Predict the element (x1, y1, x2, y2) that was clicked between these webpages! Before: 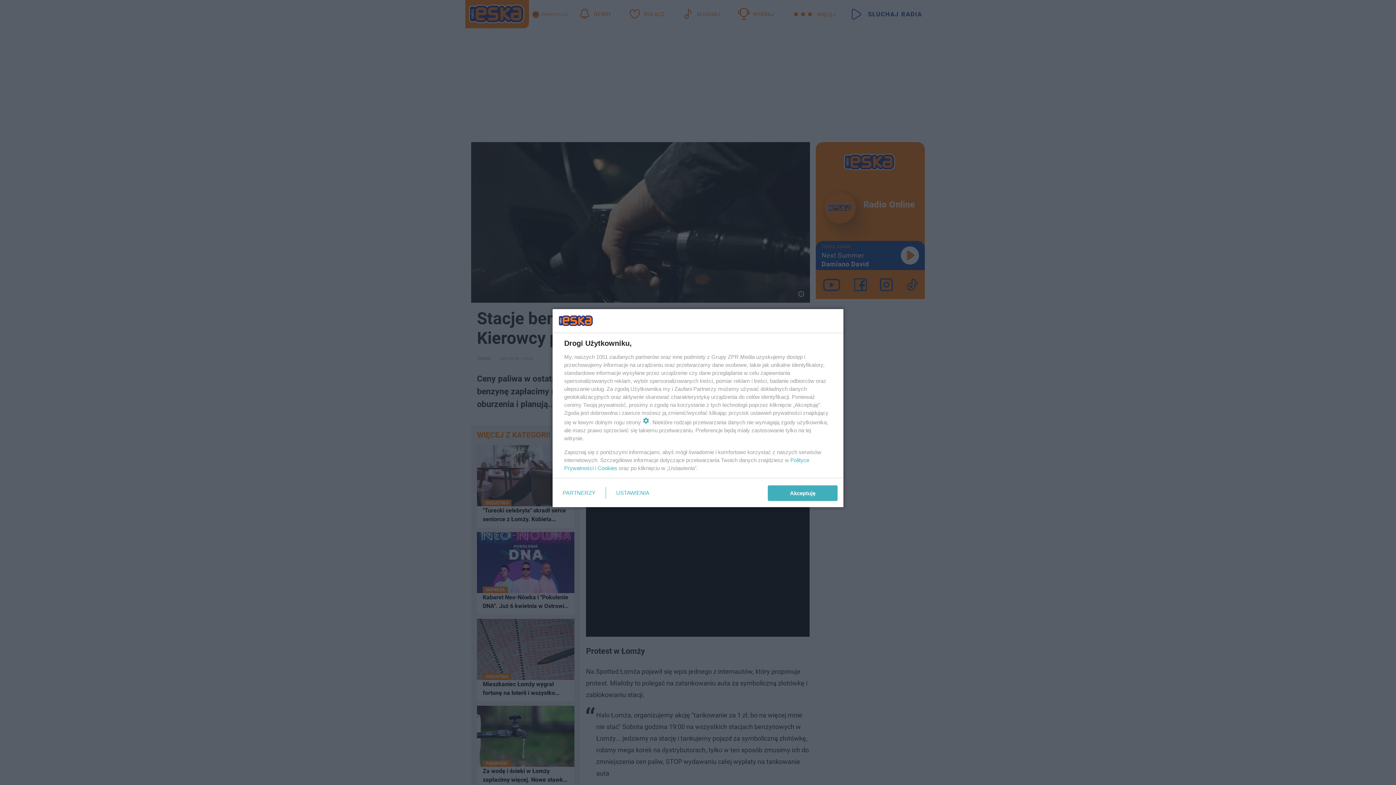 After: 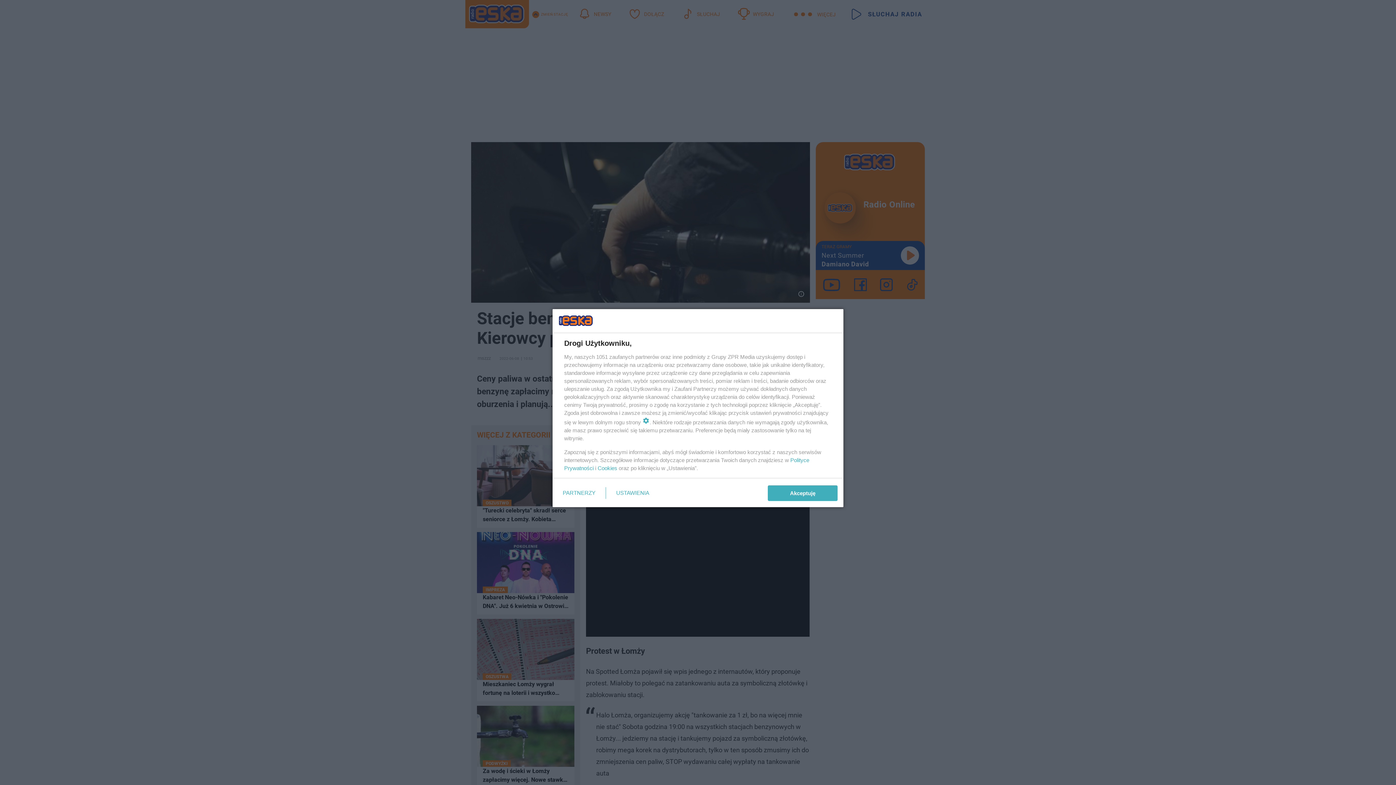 Action: label: Cookies bbox: (597, 465, 617, 471)